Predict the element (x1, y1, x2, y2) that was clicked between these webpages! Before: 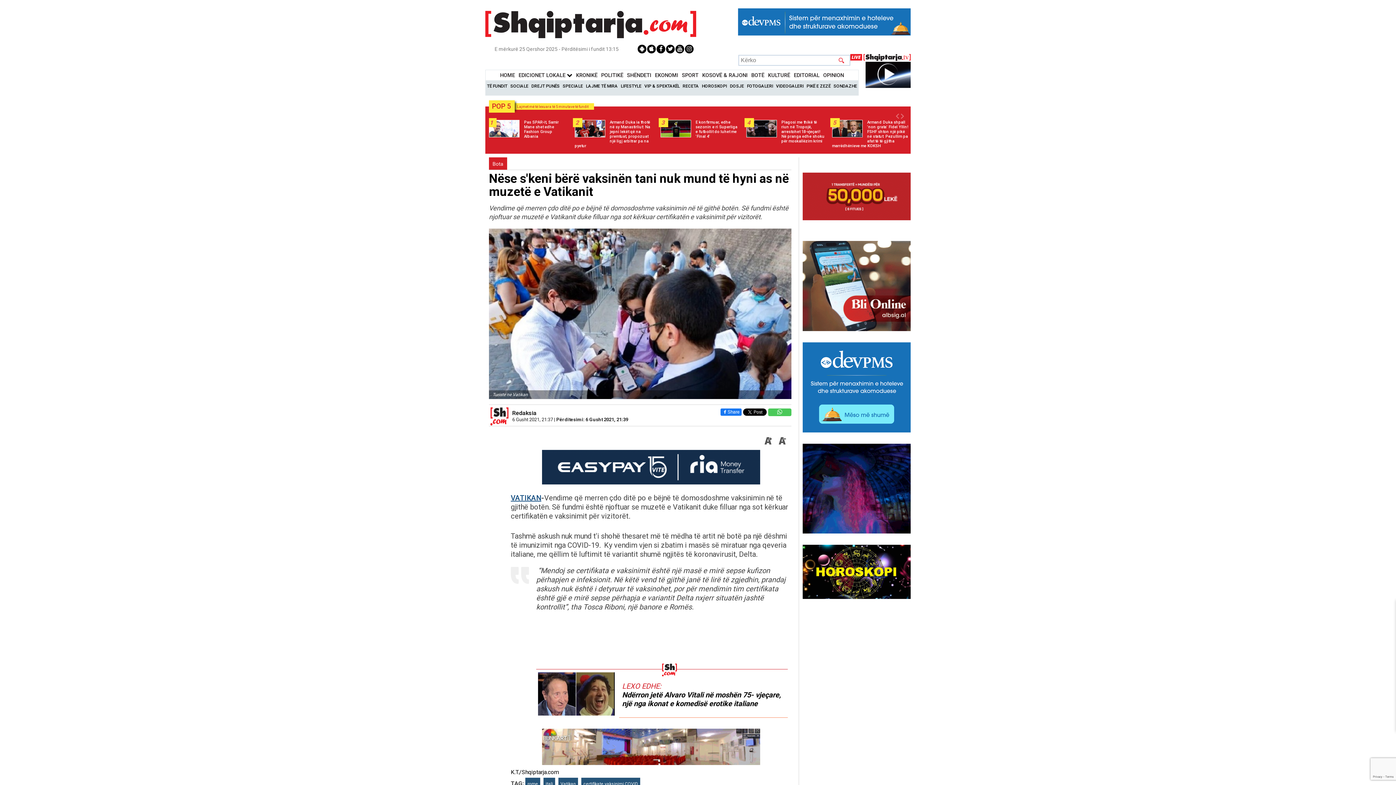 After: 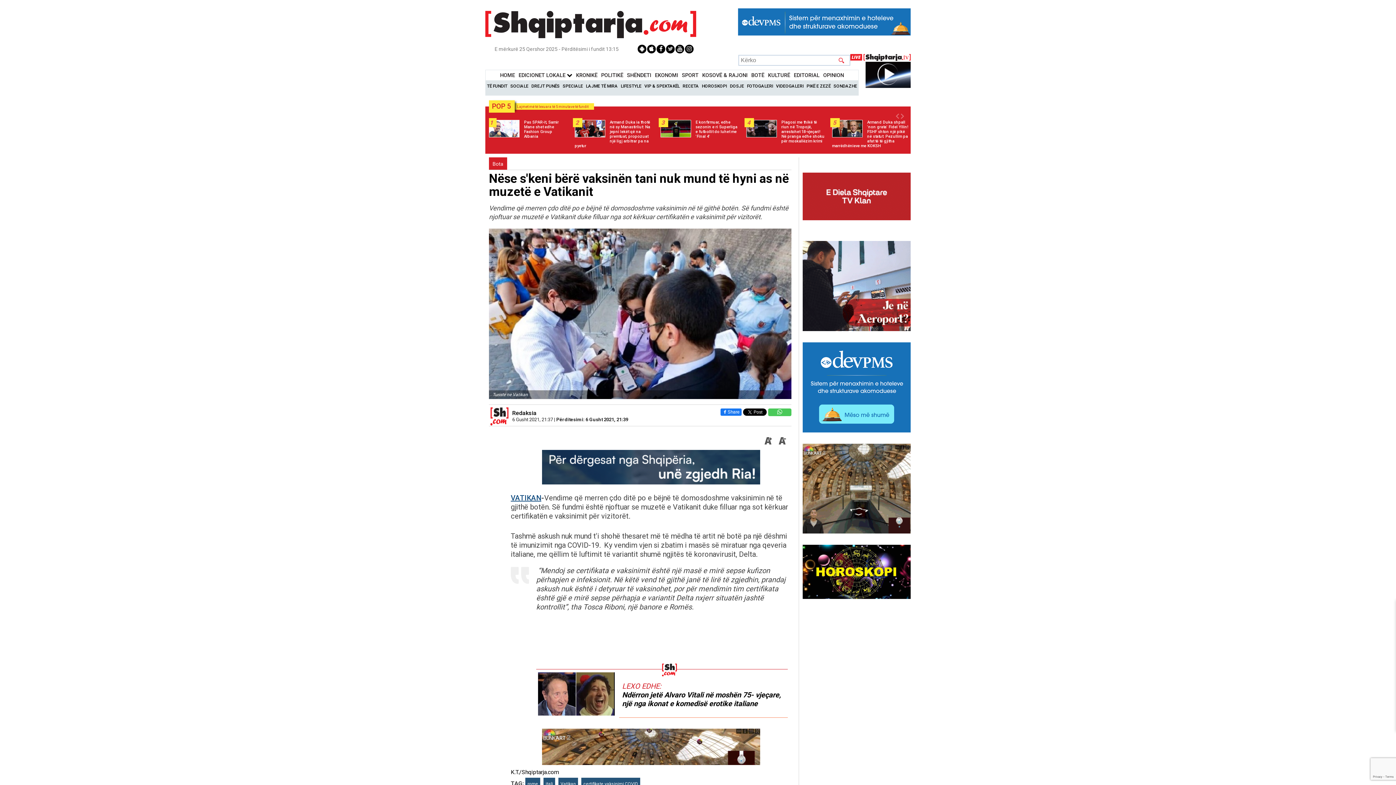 Action: bbox: (667, 45, 673, 52)